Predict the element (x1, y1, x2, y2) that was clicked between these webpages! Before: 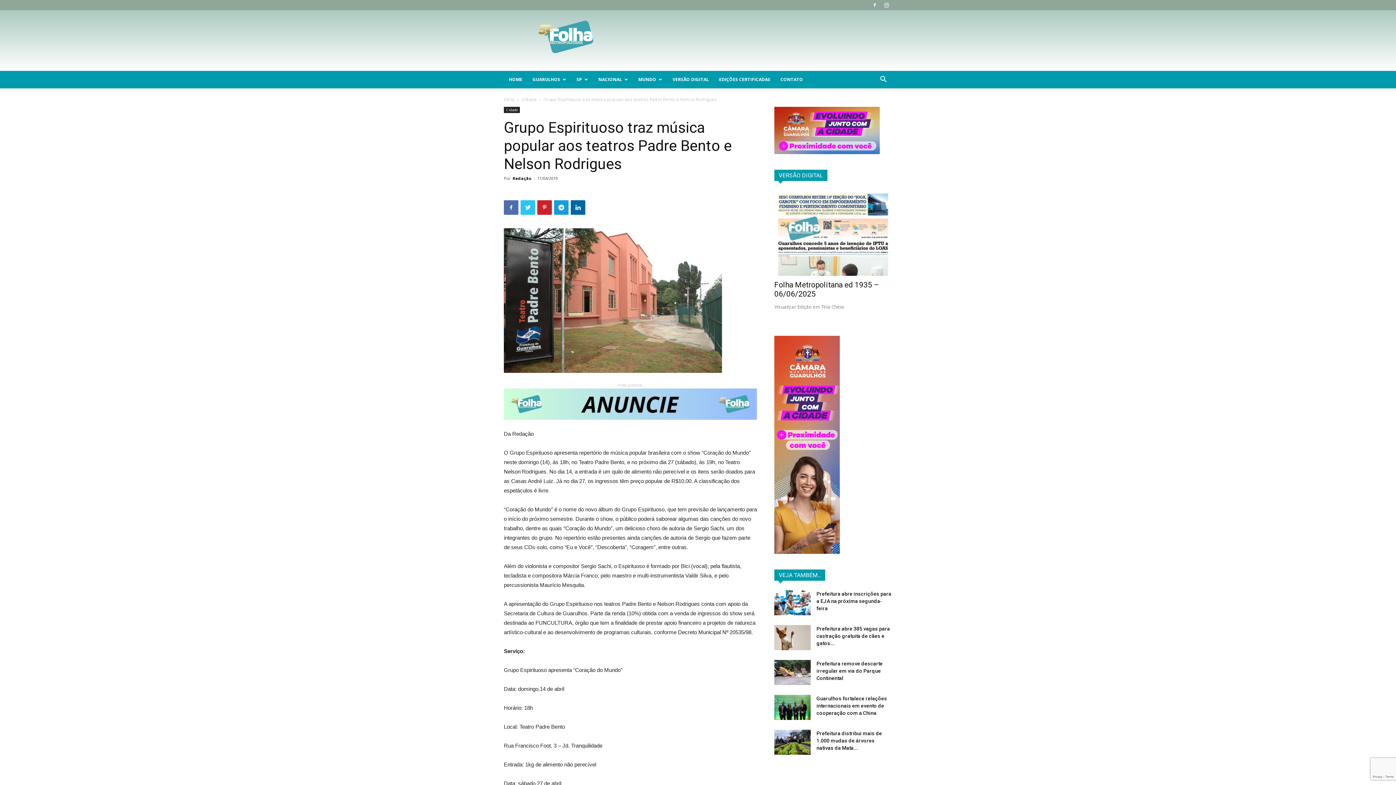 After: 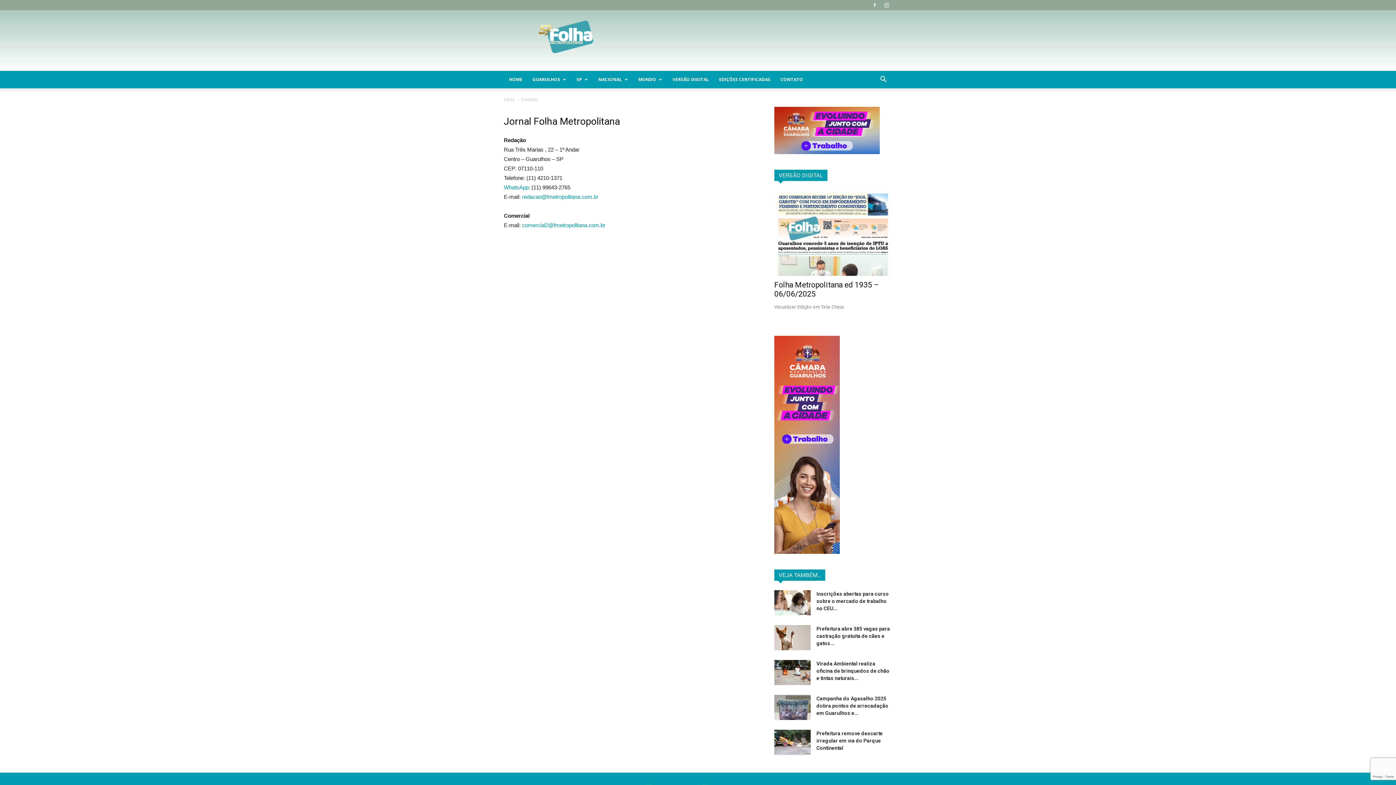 Action: bbox: (775, 70, 808, 88) label: CONTATO